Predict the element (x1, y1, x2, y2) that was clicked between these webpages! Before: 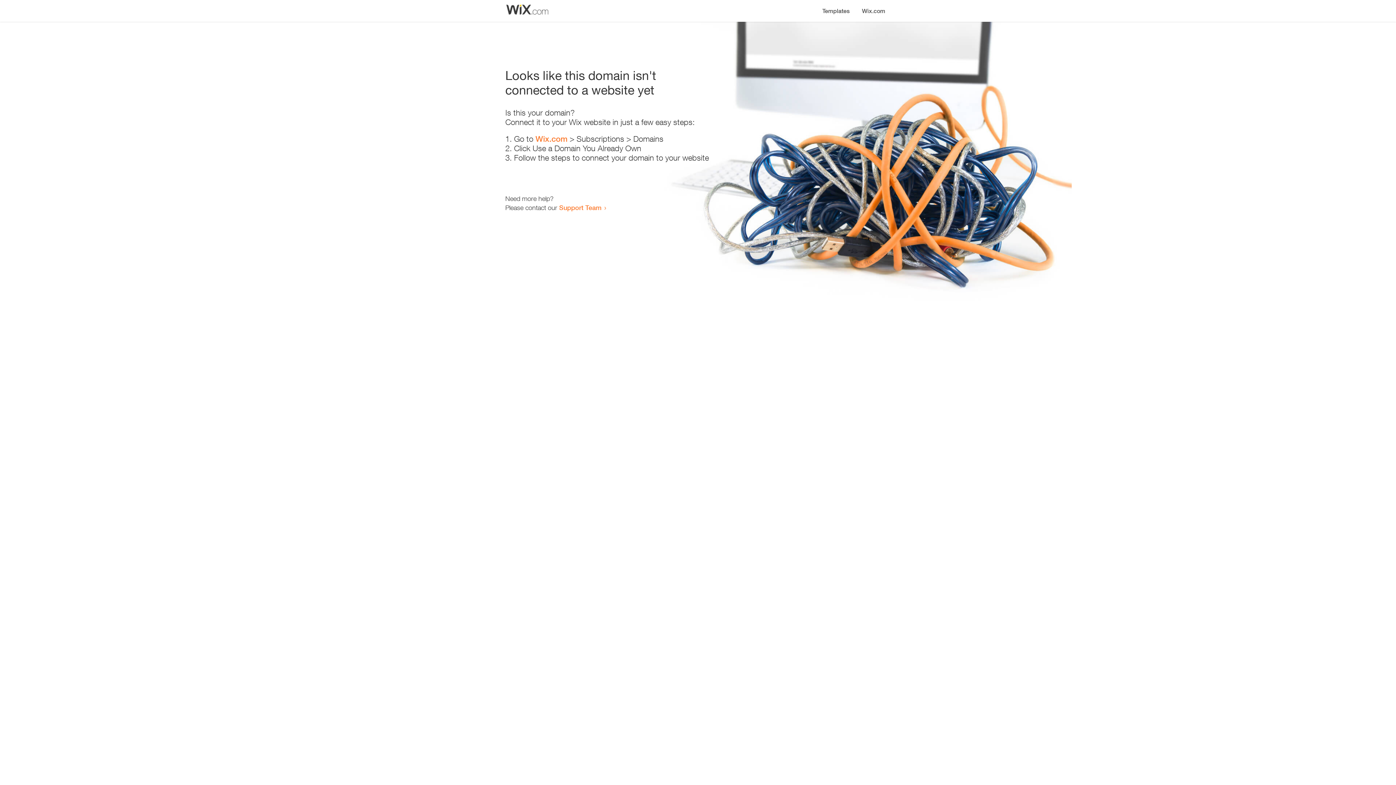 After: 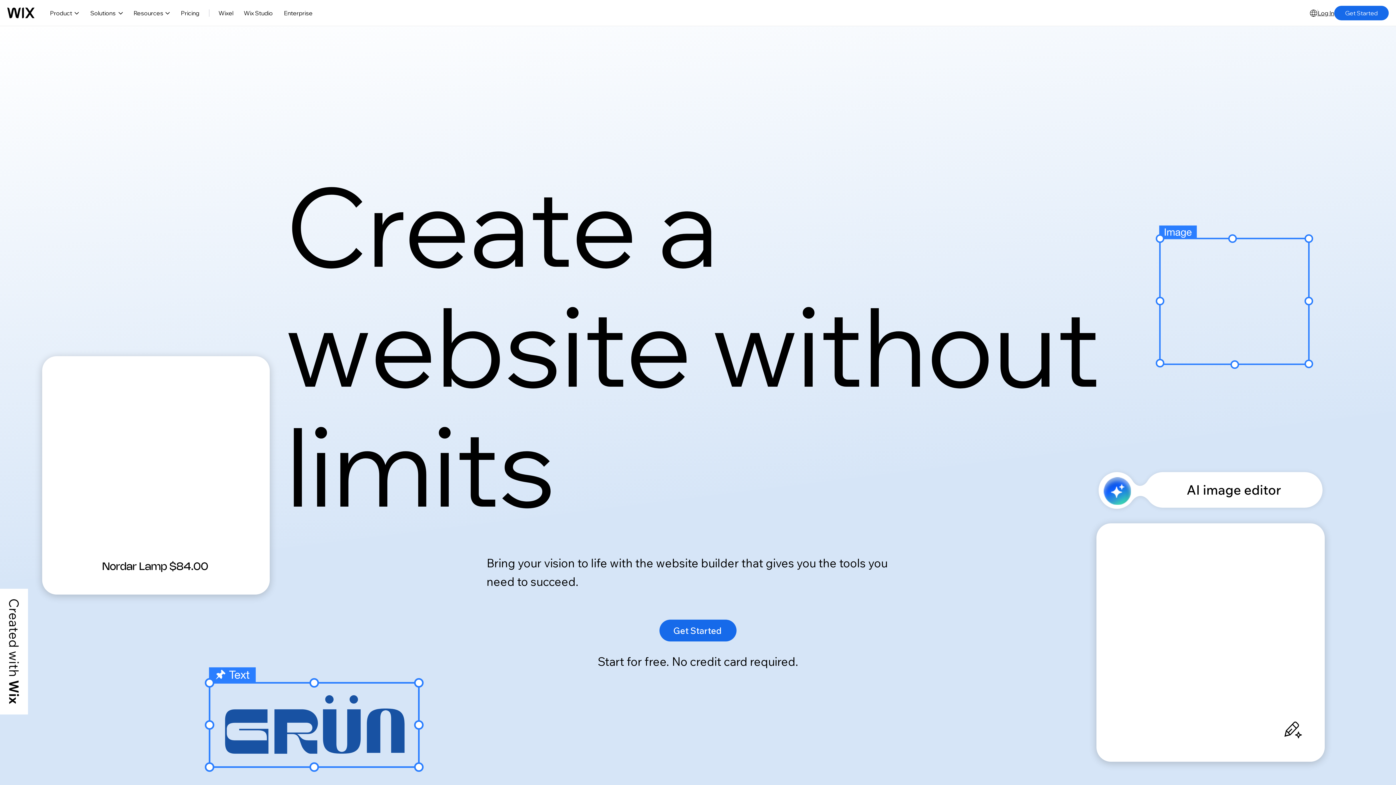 Action: bbox: (856, 0, 890, 14) label: Wix.com